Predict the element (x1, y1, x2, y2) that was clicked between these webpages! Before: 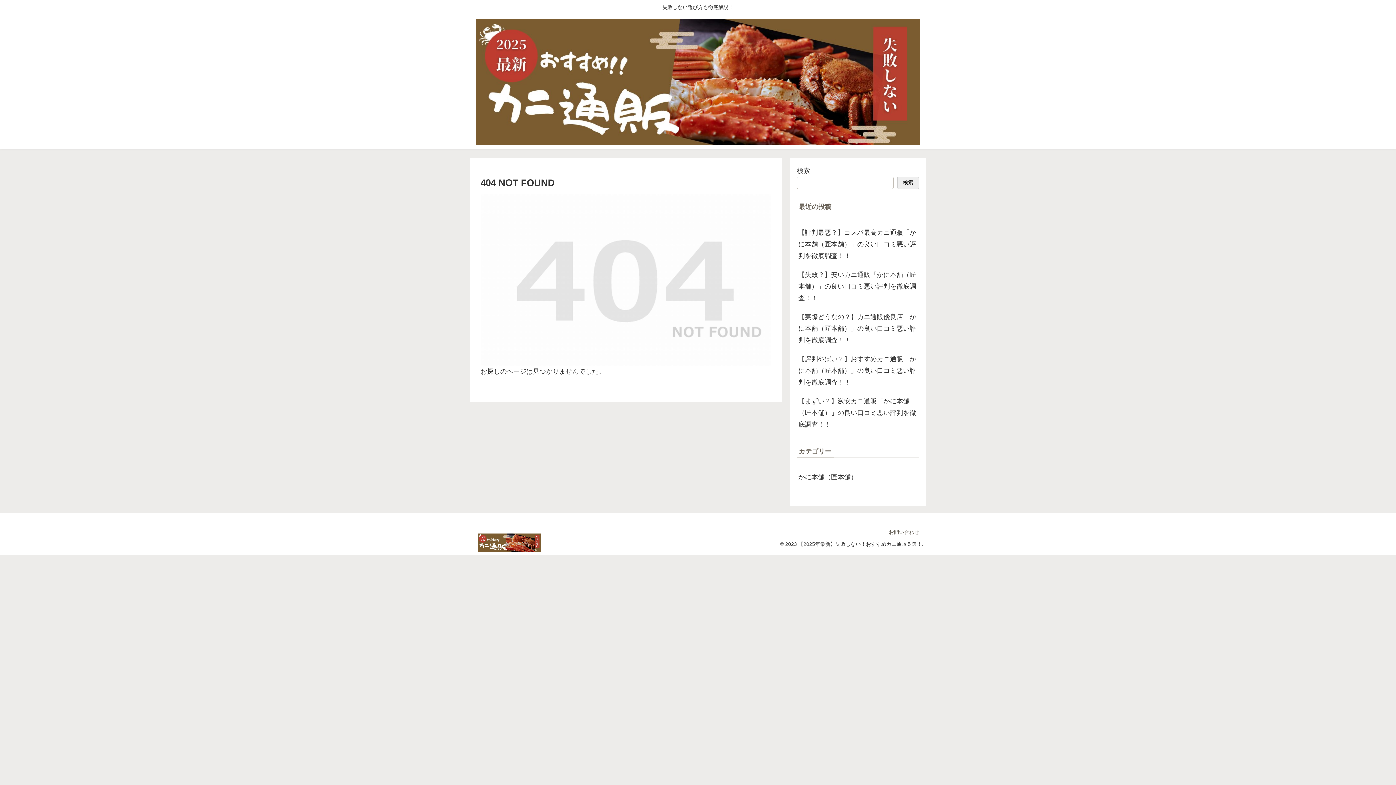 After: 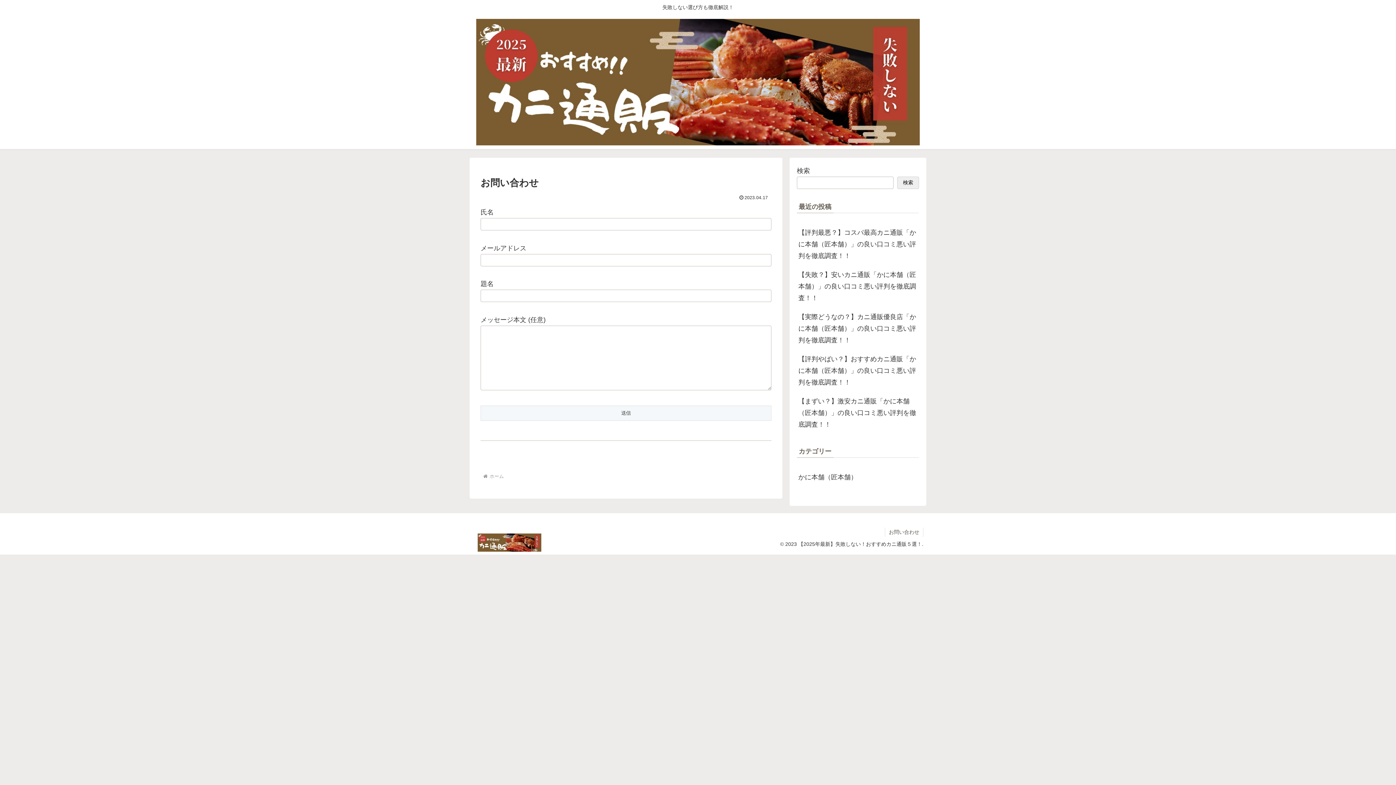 Action: bbox: (885, 527, 923, 536) label: お問い合わせ